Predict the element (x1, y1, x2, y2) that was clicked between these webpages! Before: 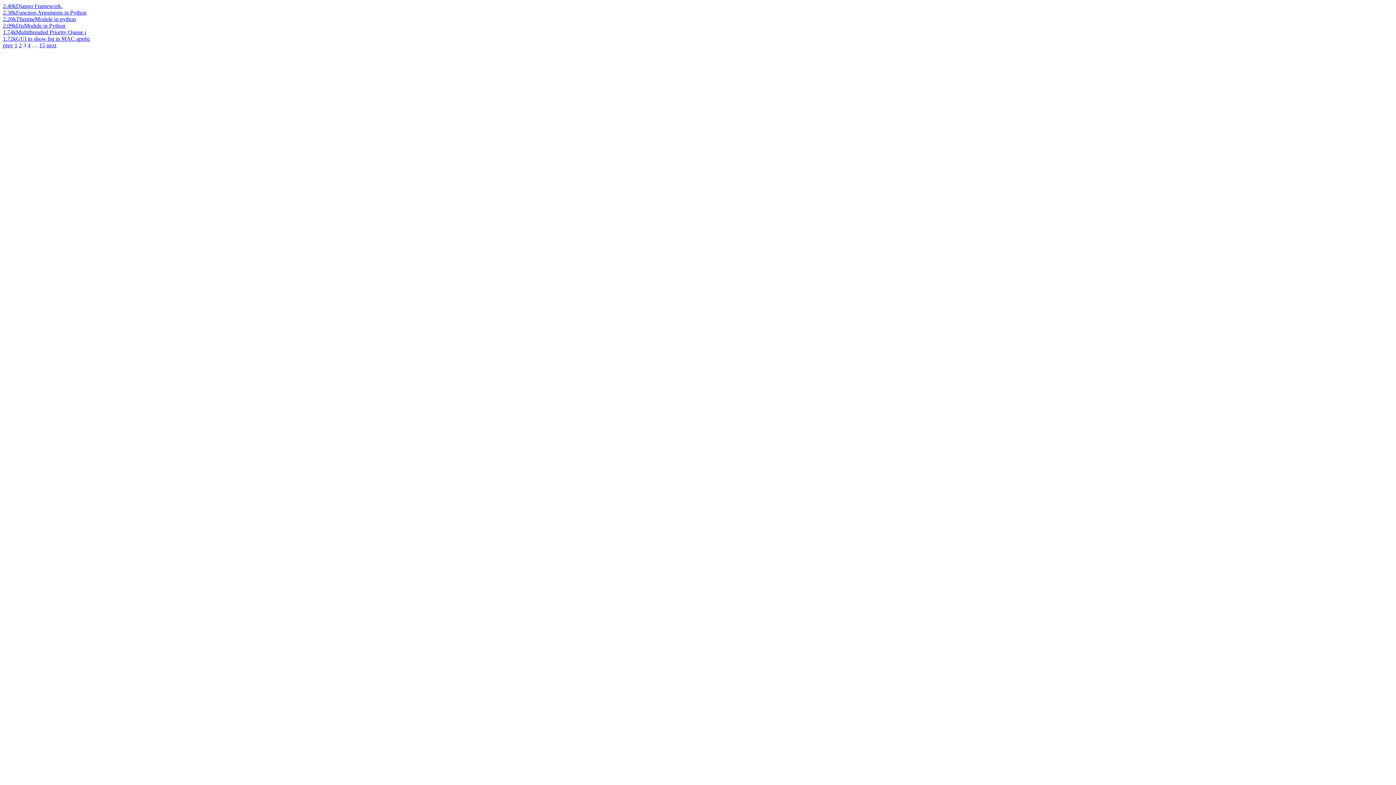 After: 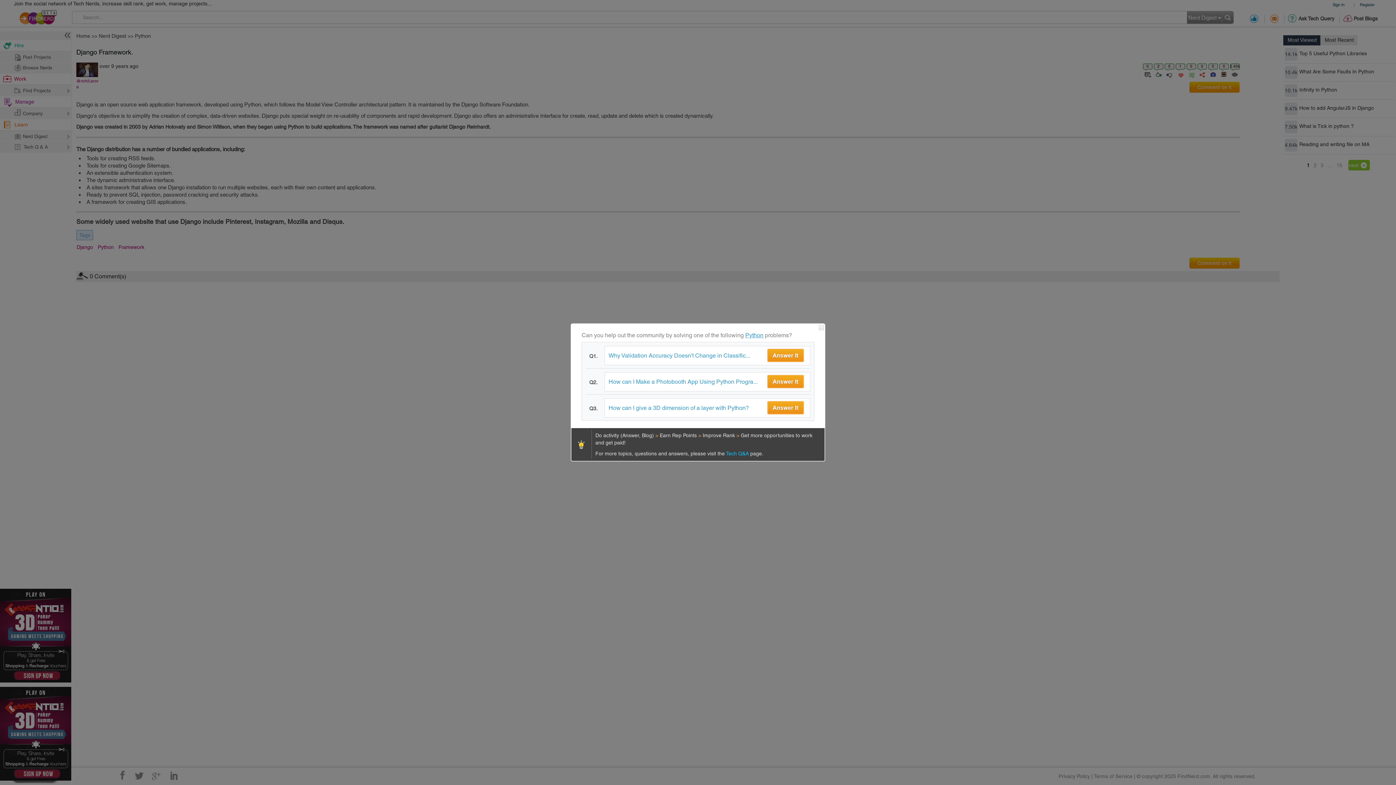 Action: bbox: (16, 2, 62, 9) label: Django Framework.